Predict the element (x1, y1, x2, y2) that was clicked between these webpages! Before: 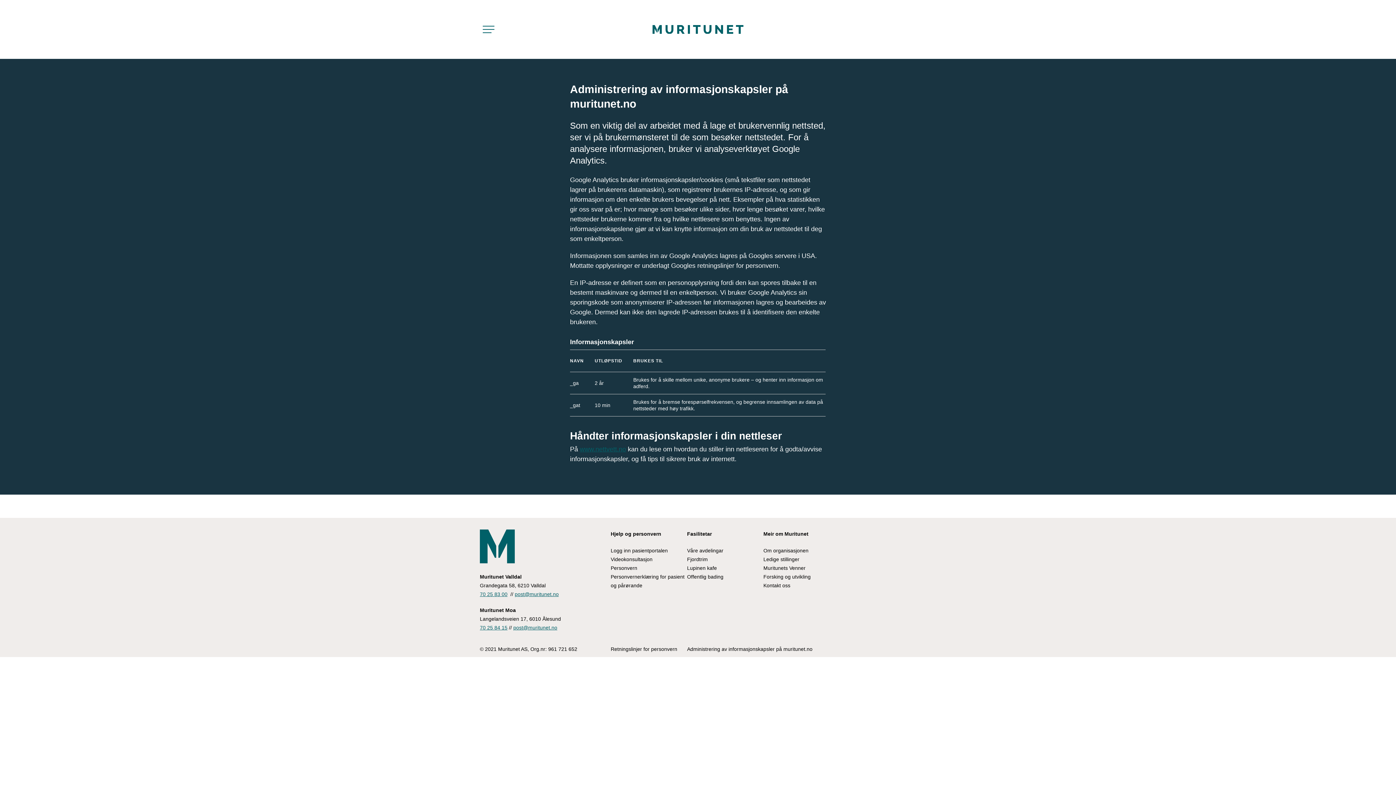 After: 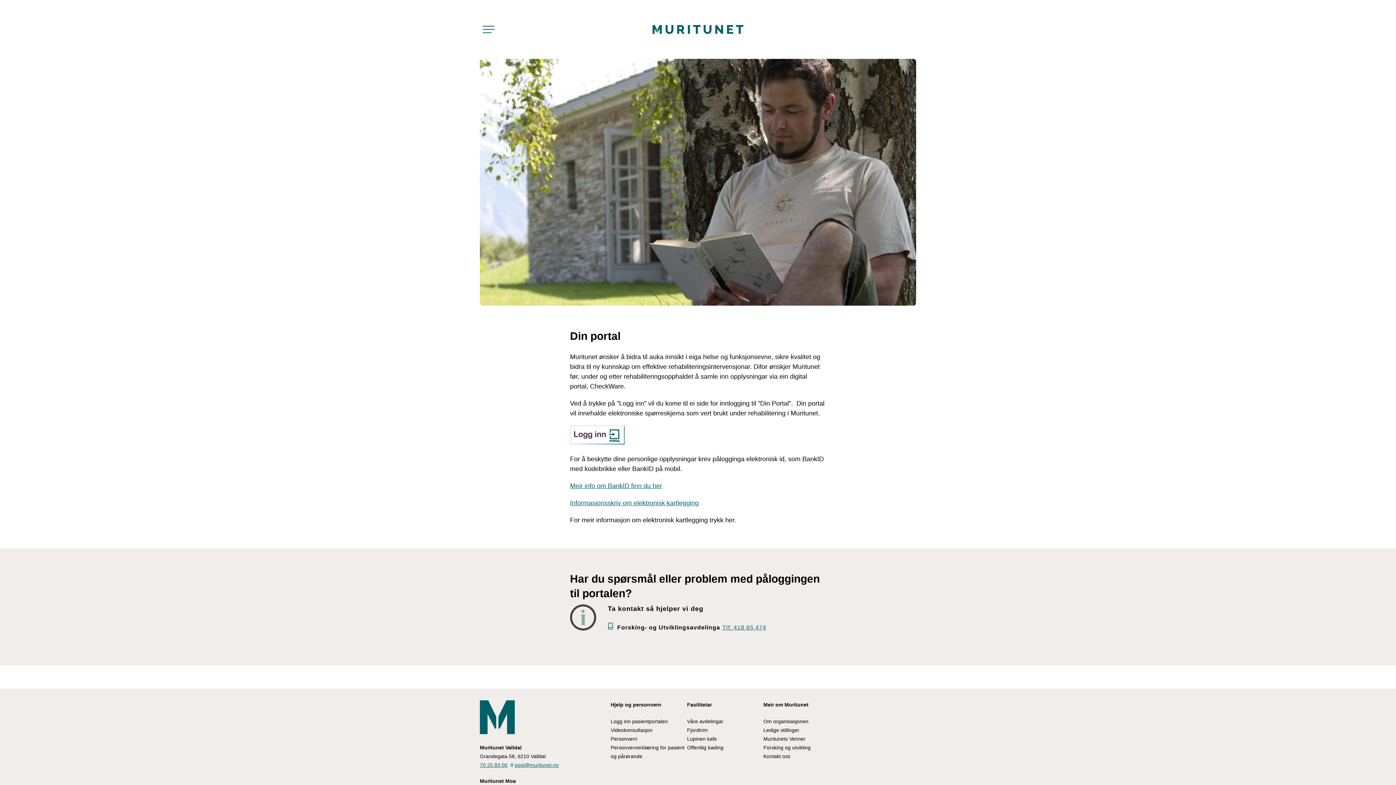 Action: label: Logg inn pasientportalen bbox: (610, 546, 668, 555)